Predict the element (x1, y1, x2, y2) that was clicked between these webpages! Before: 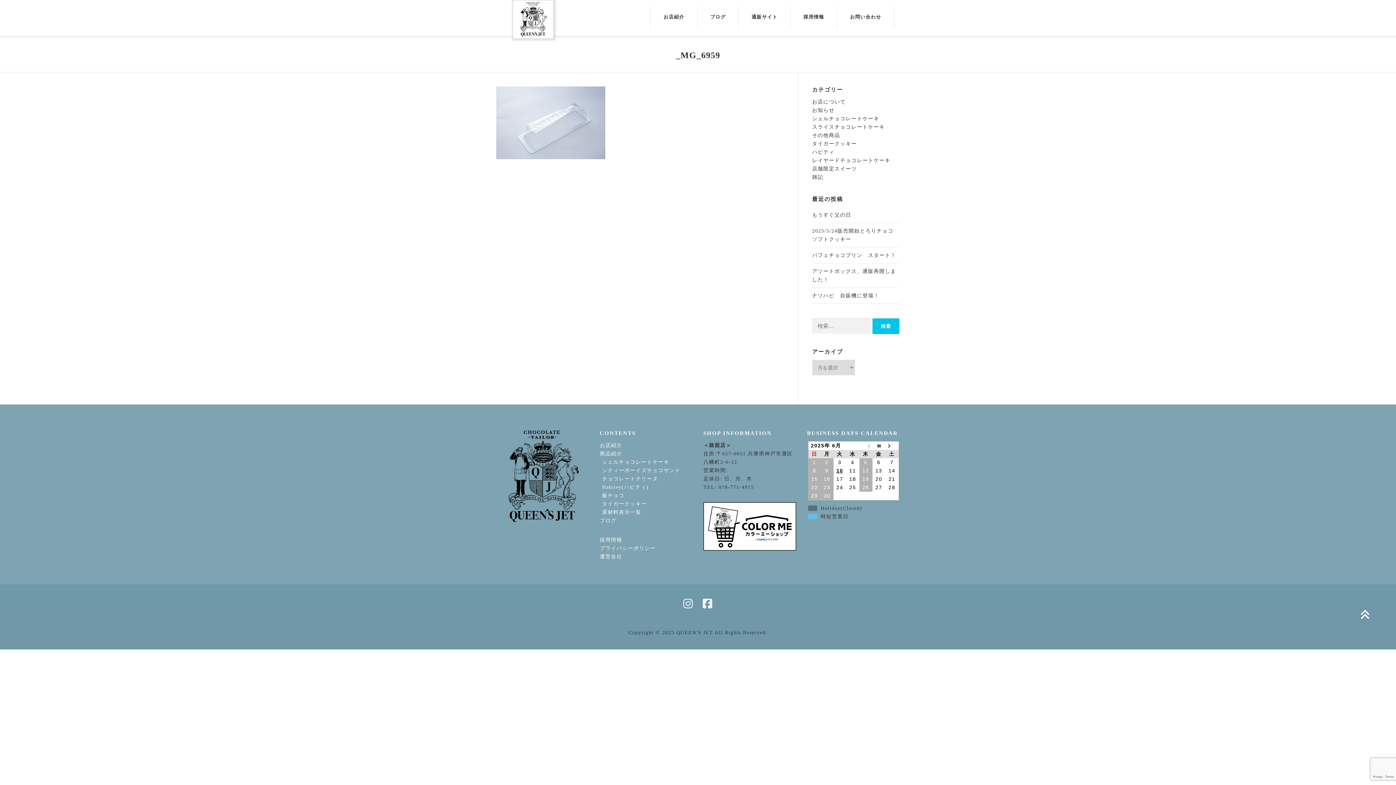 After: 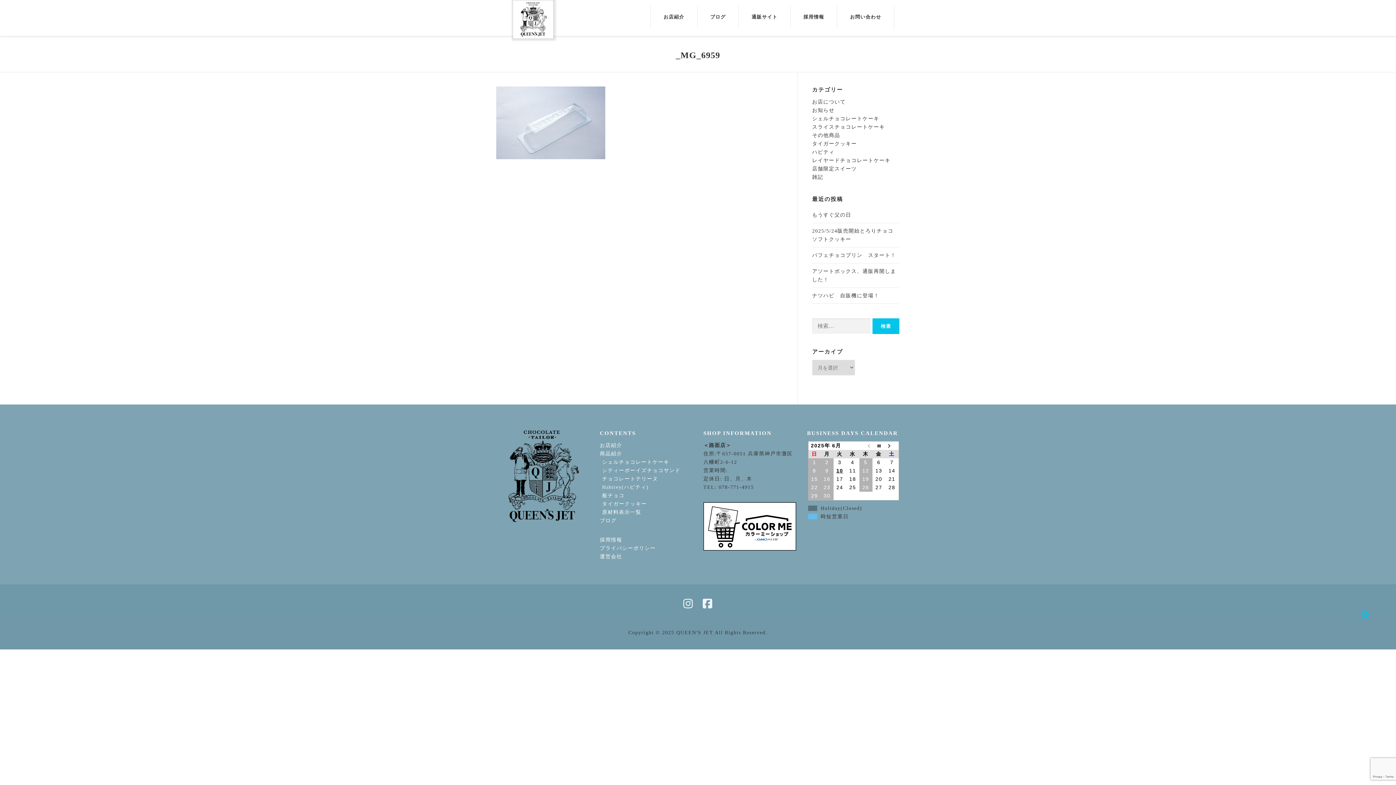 Action: bbox: (1352, 603, 1378, 628)